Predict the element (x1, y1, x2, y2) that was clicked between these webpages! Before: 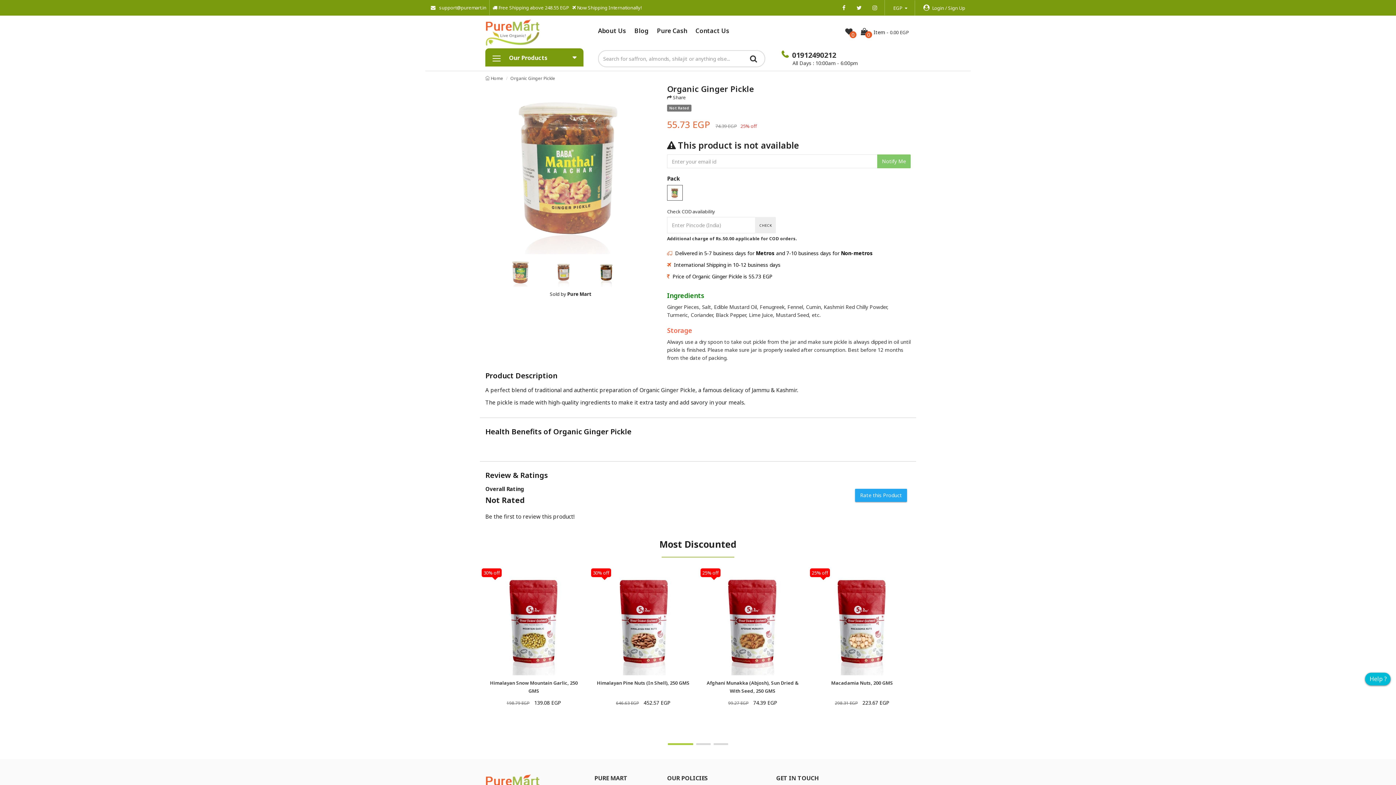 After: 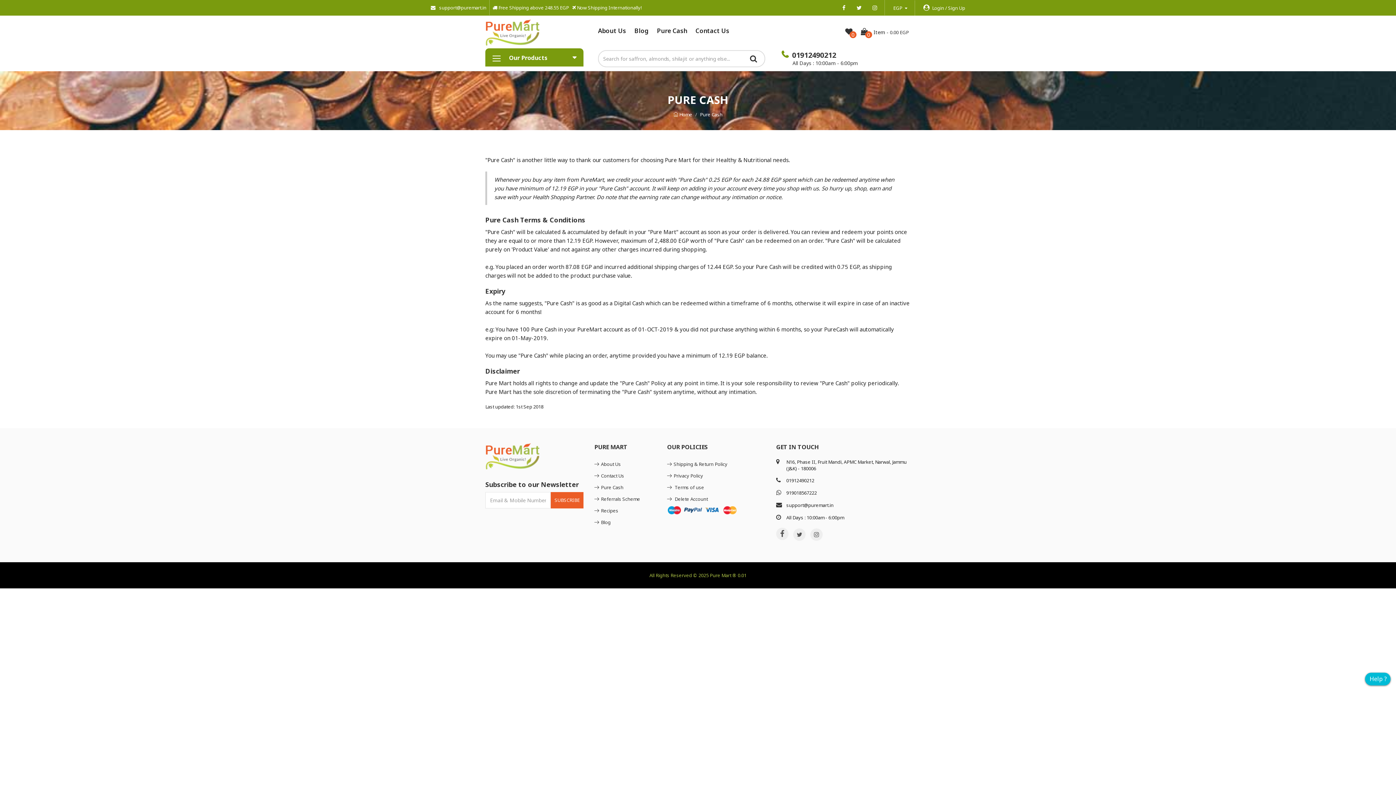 Action: bbox: (653, 26, 687, 44) label: Pure Cash